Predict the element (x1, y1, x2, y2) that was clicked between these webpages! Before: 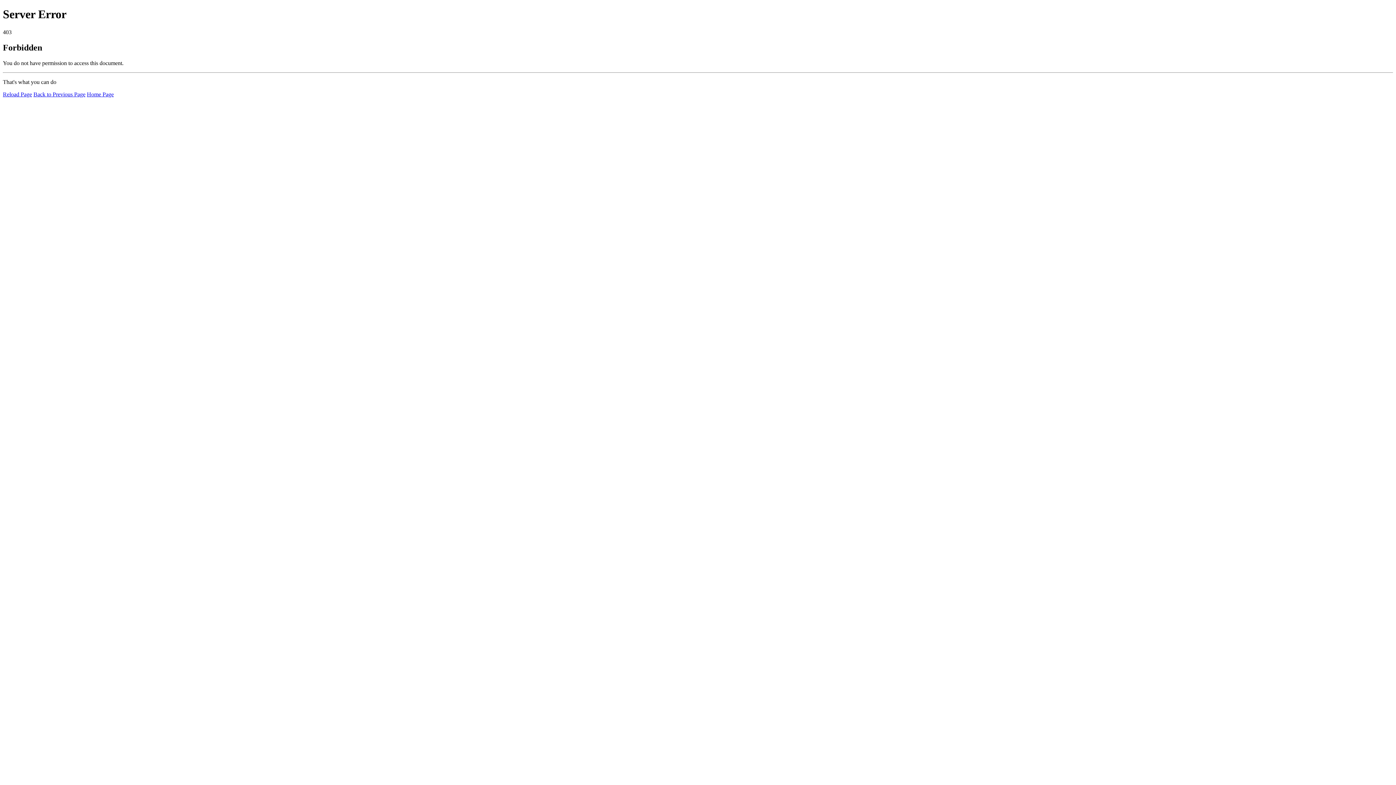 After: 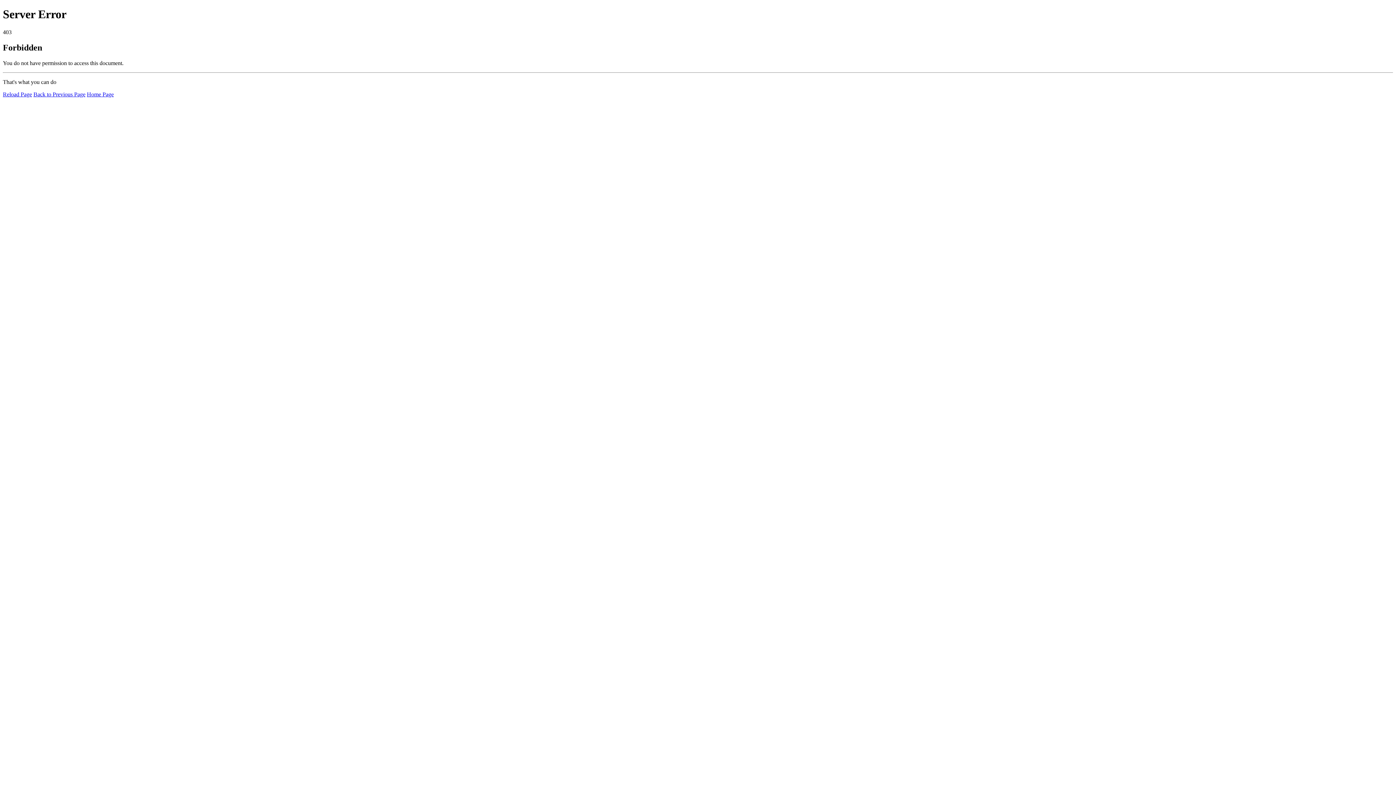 Action: label: Reload Page bbox: (2, 91, 32, 97)